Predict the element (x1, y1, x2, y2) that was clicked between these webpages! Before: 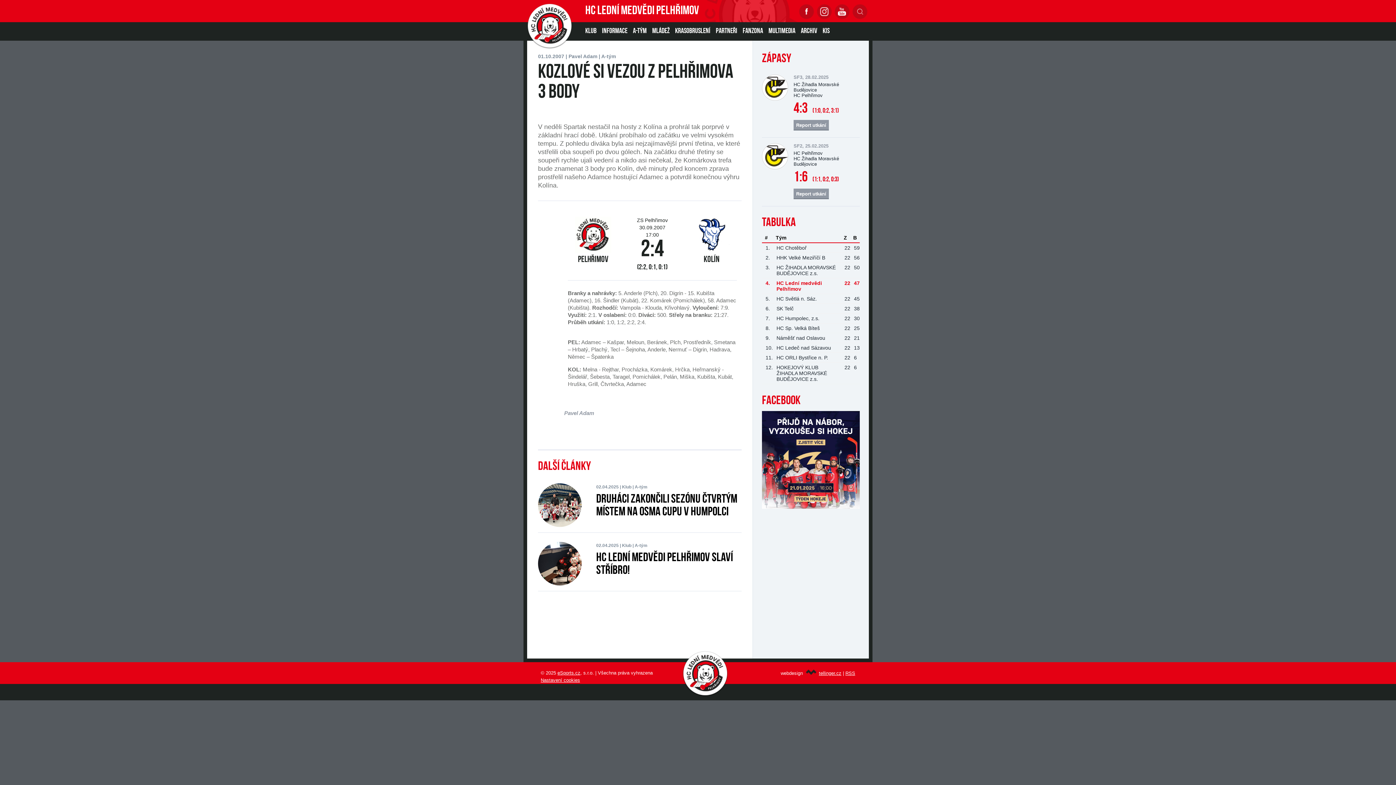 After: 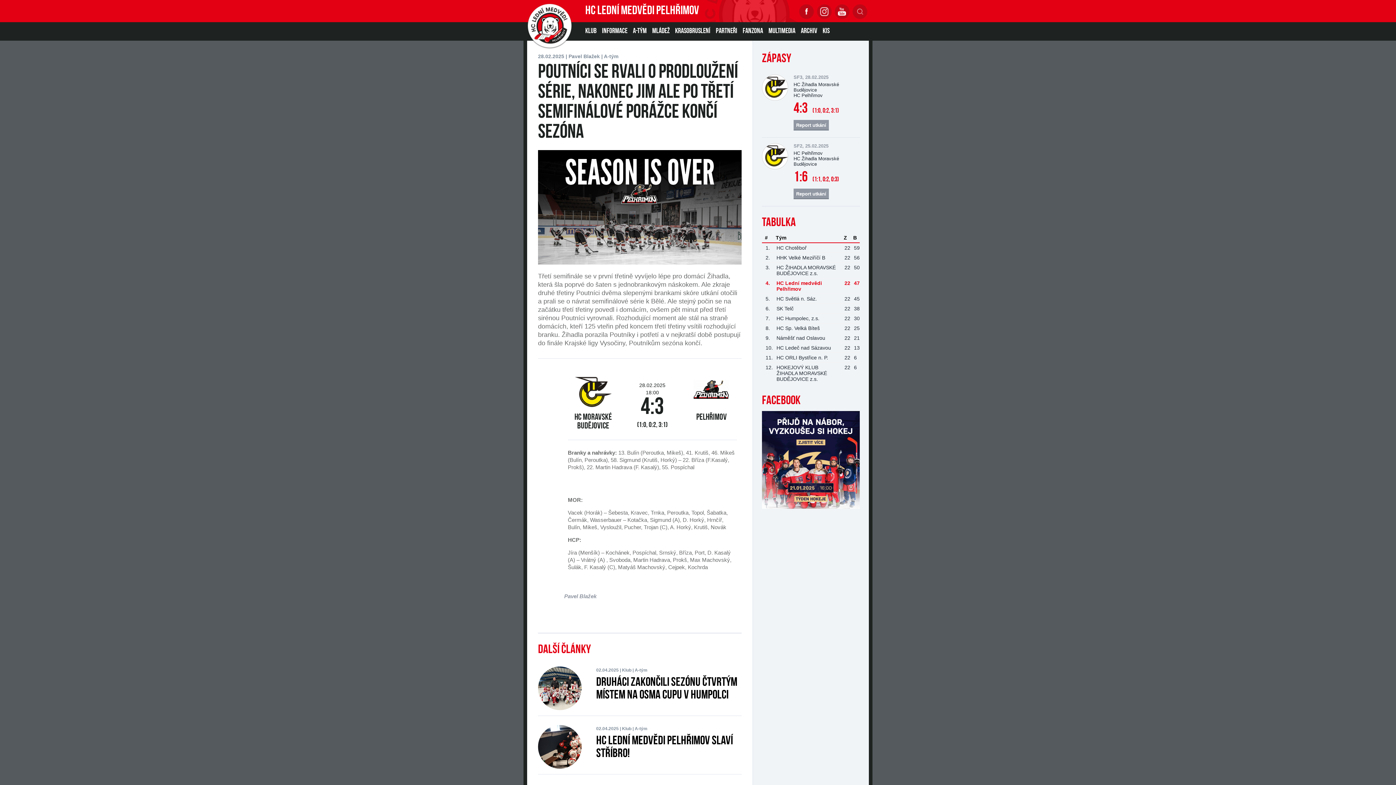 Action: label: Report utkání bbox: (793, 120, 856, 130)